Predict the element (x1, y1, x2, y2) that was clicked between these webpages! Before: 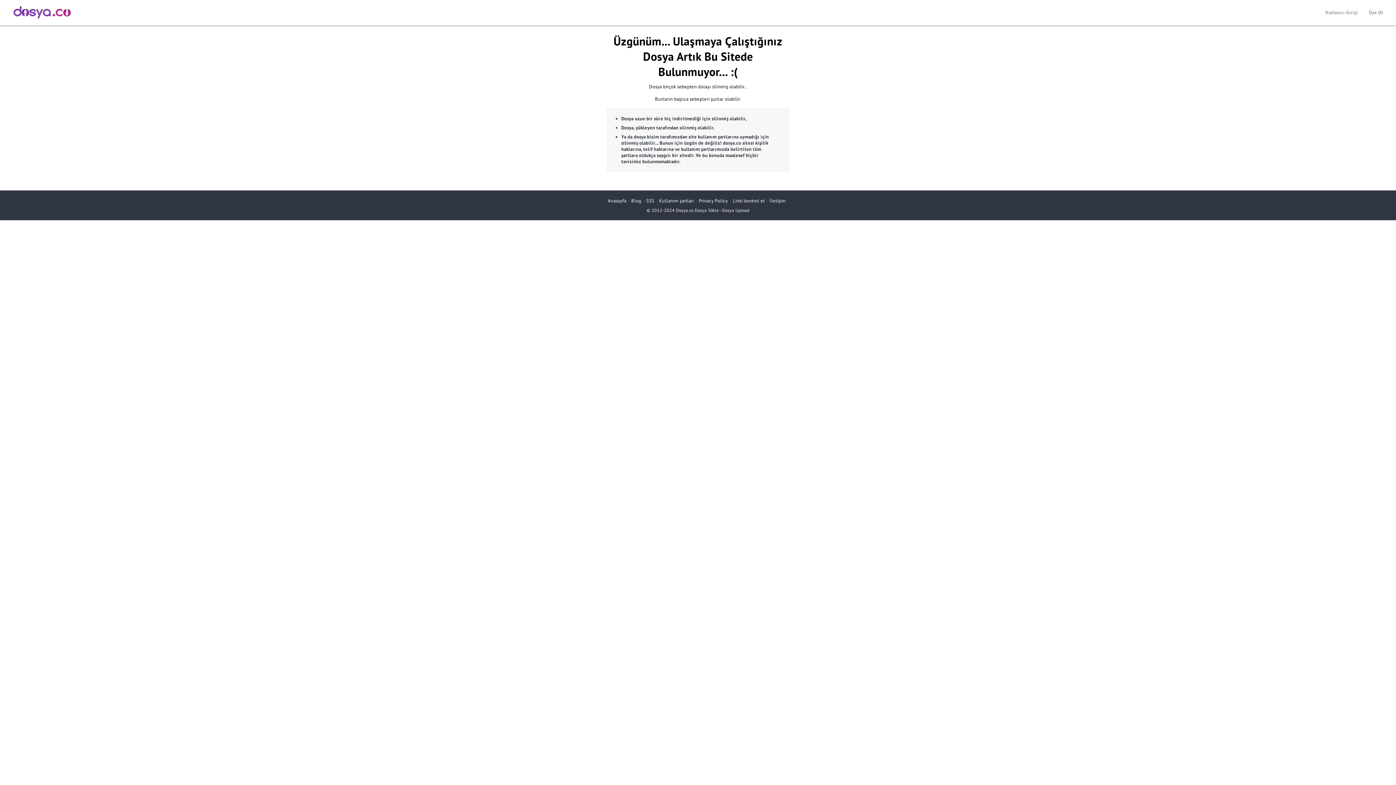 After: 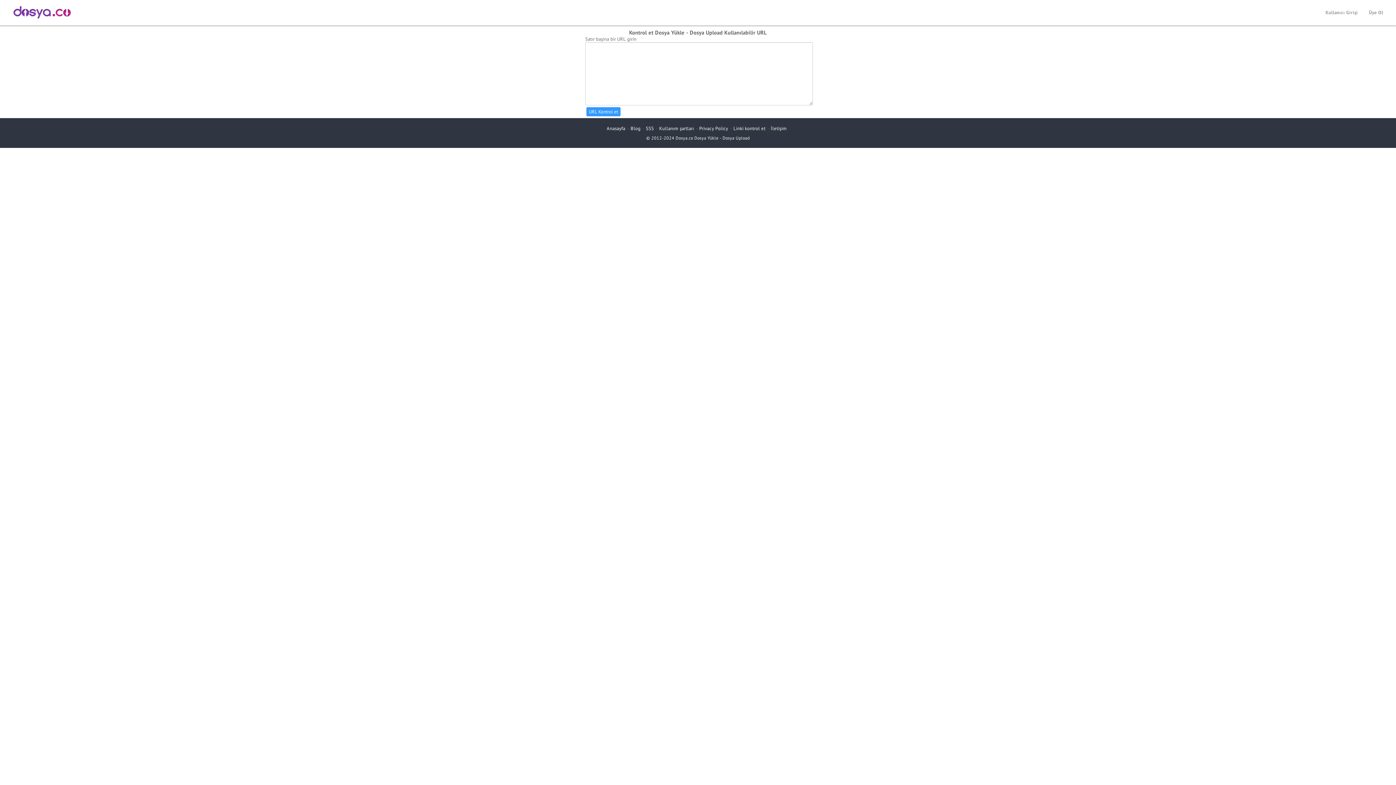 Action: label: Linki kontrol et bbox: (732, 197, 765, 204)